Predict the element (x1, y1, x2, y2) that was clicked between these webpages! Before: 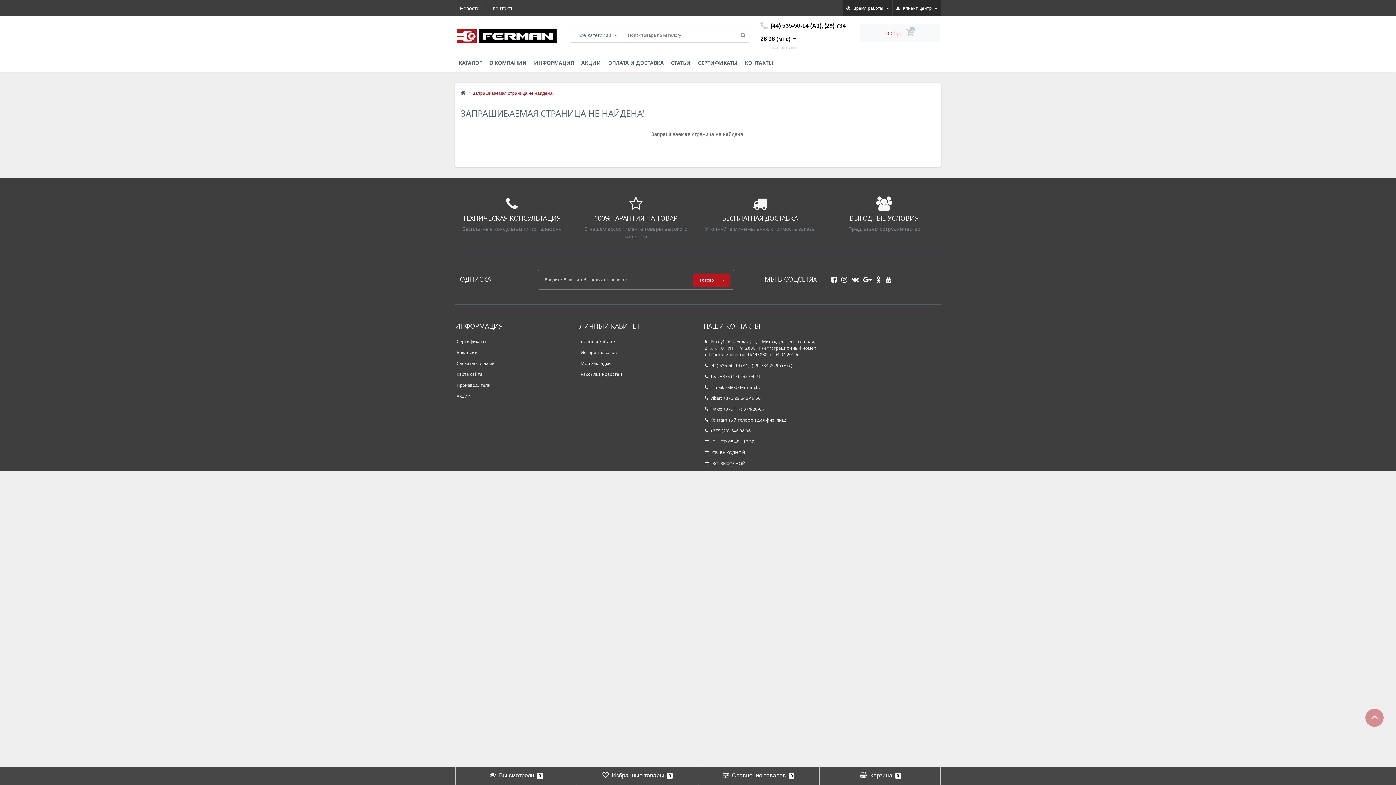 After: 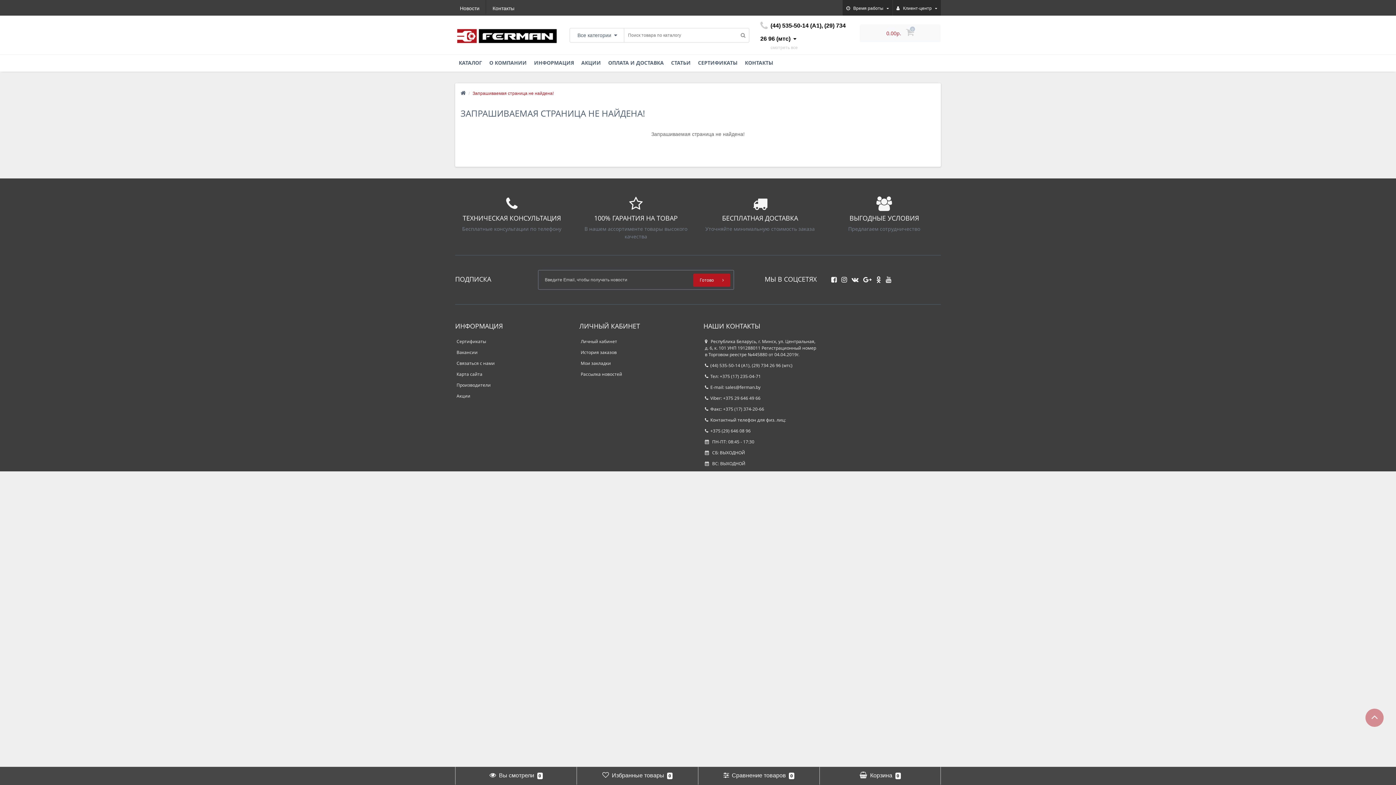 Action: label: Все категории bbox: (569, 27, 624, 42)